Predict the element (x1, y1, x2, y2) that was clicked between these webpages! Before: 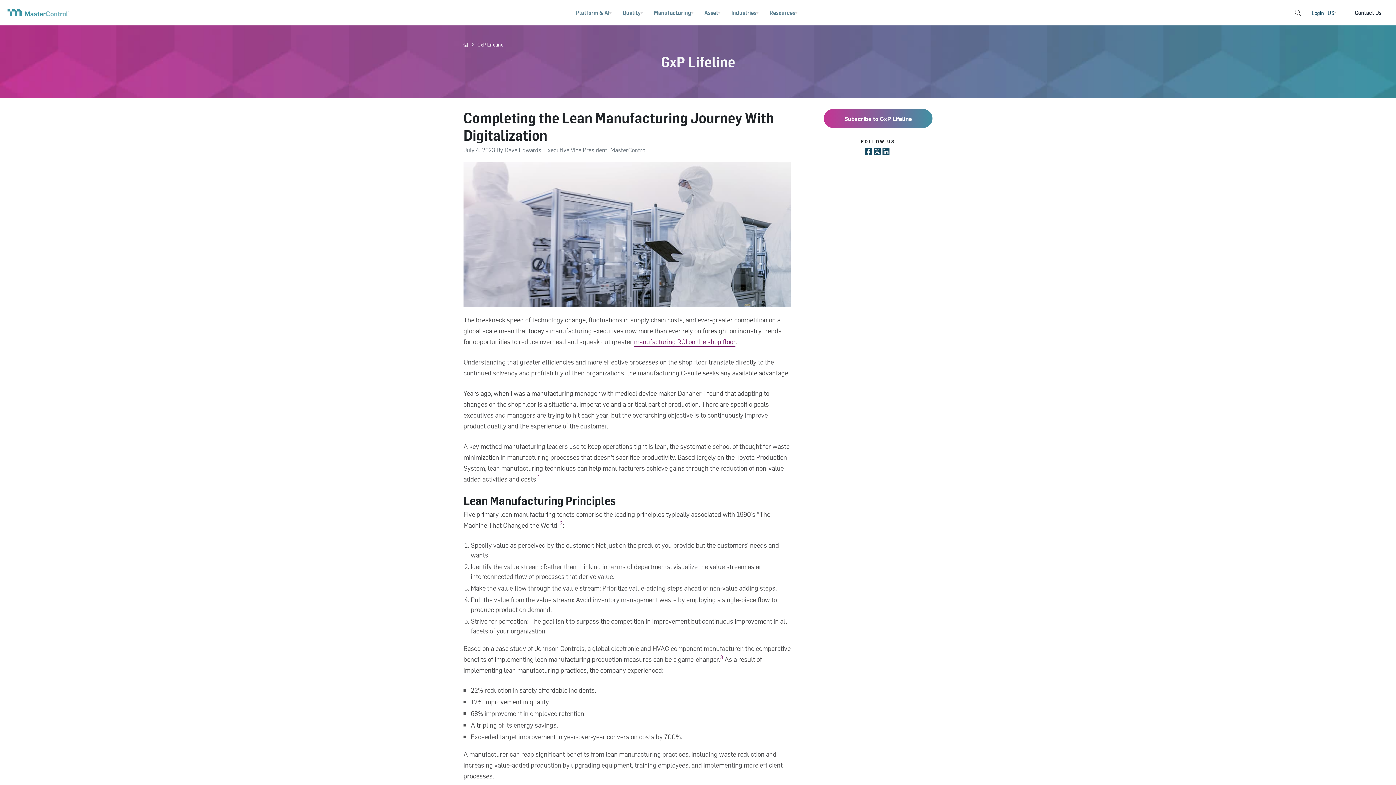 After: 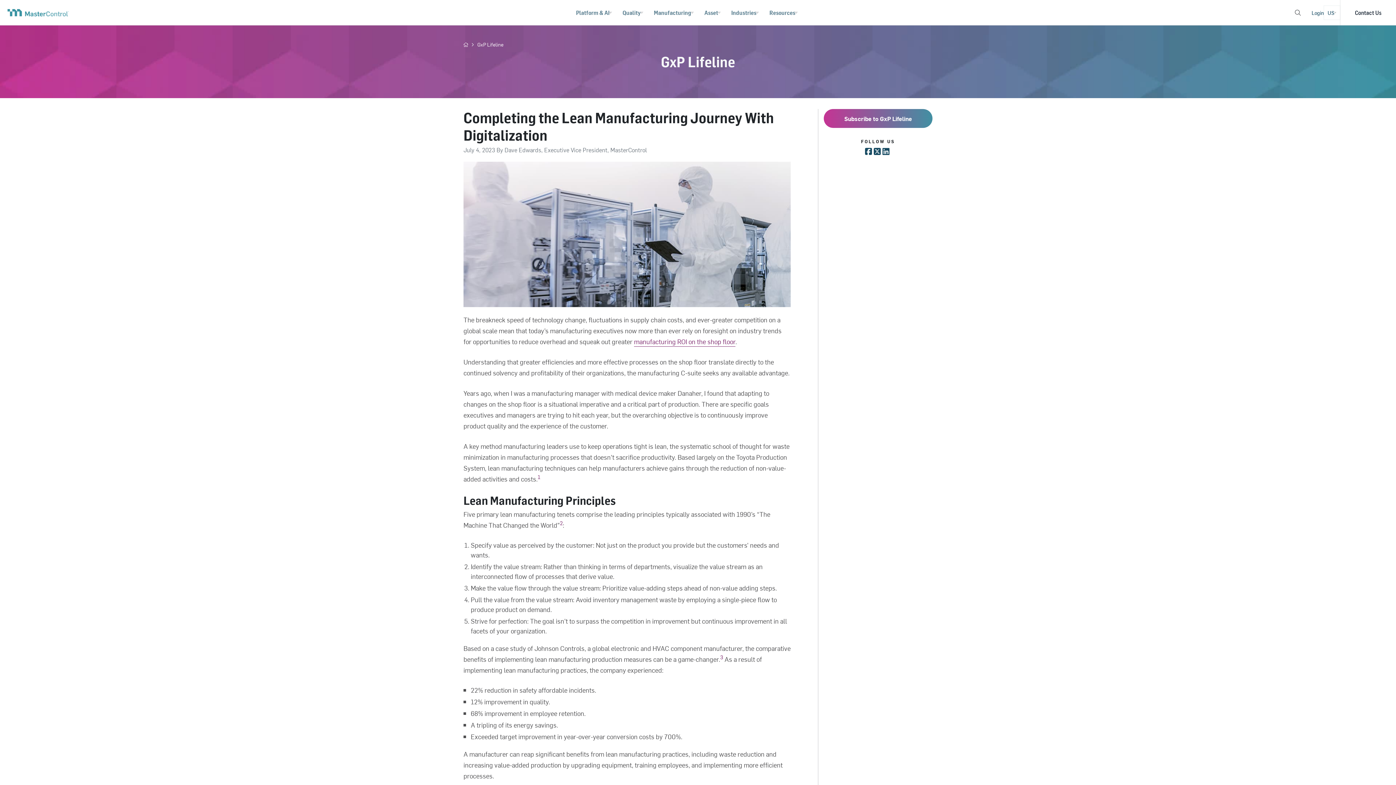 Action: label: Language bbox: (1324, 5, 1340, 19)